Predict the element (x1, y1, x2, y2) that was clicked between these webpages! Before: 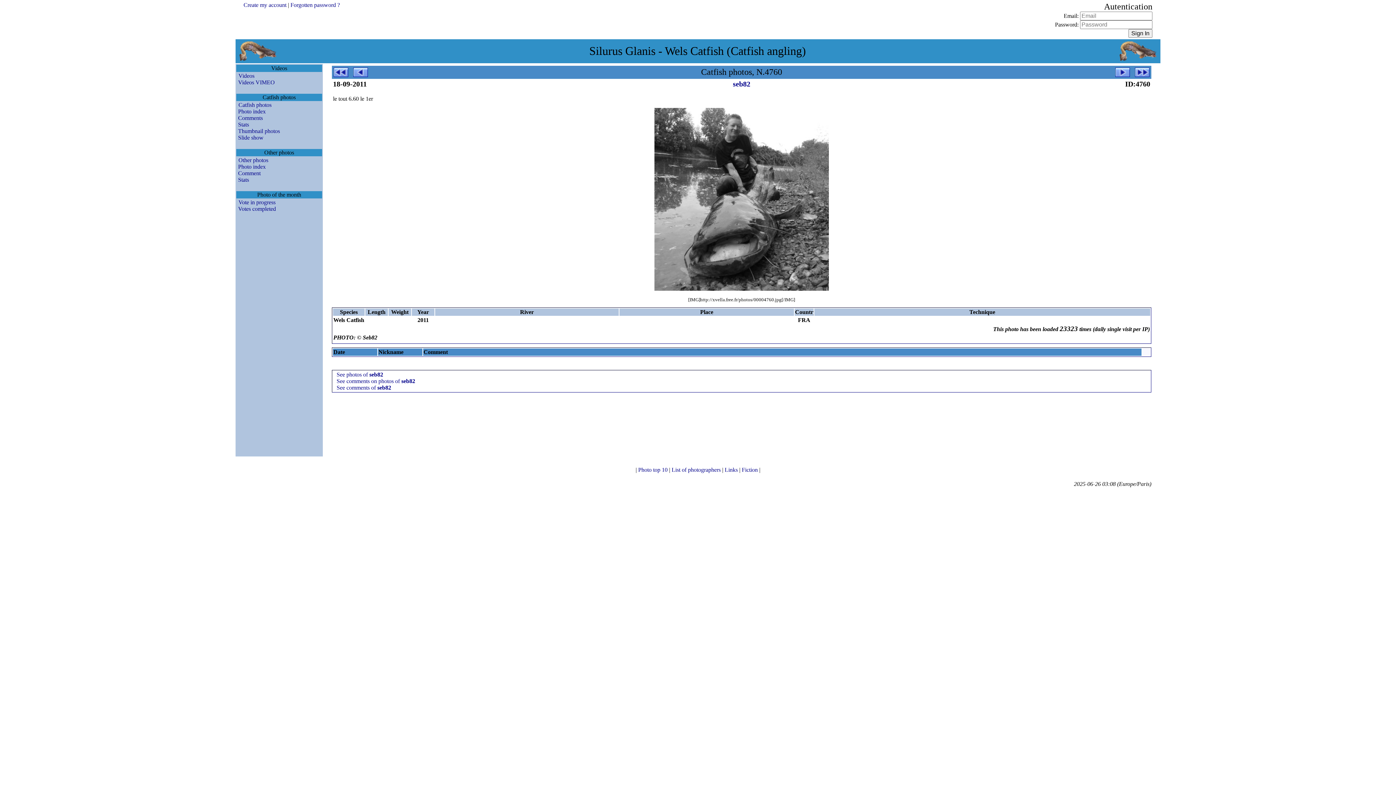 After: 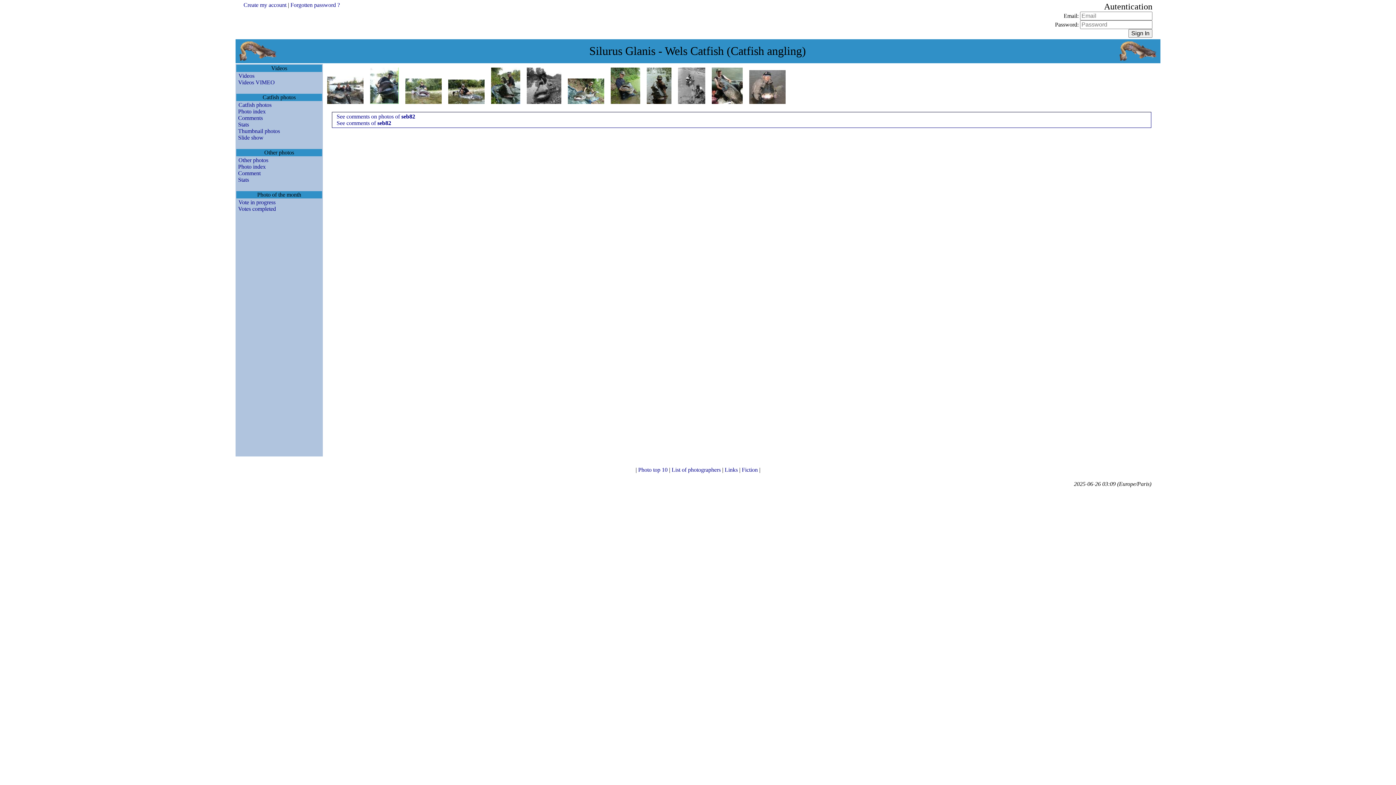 Action: label: seb82 bbox: (733, 80, 750, 88)